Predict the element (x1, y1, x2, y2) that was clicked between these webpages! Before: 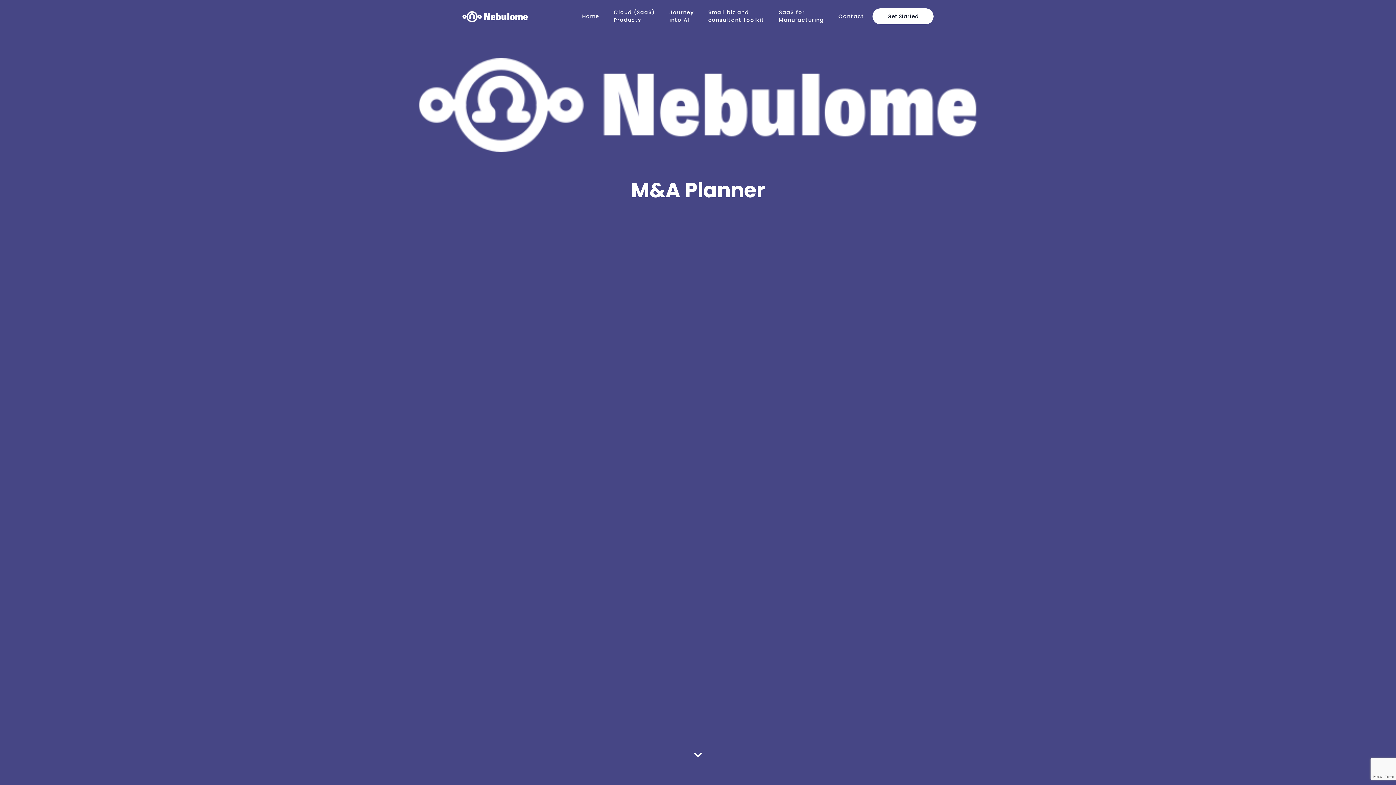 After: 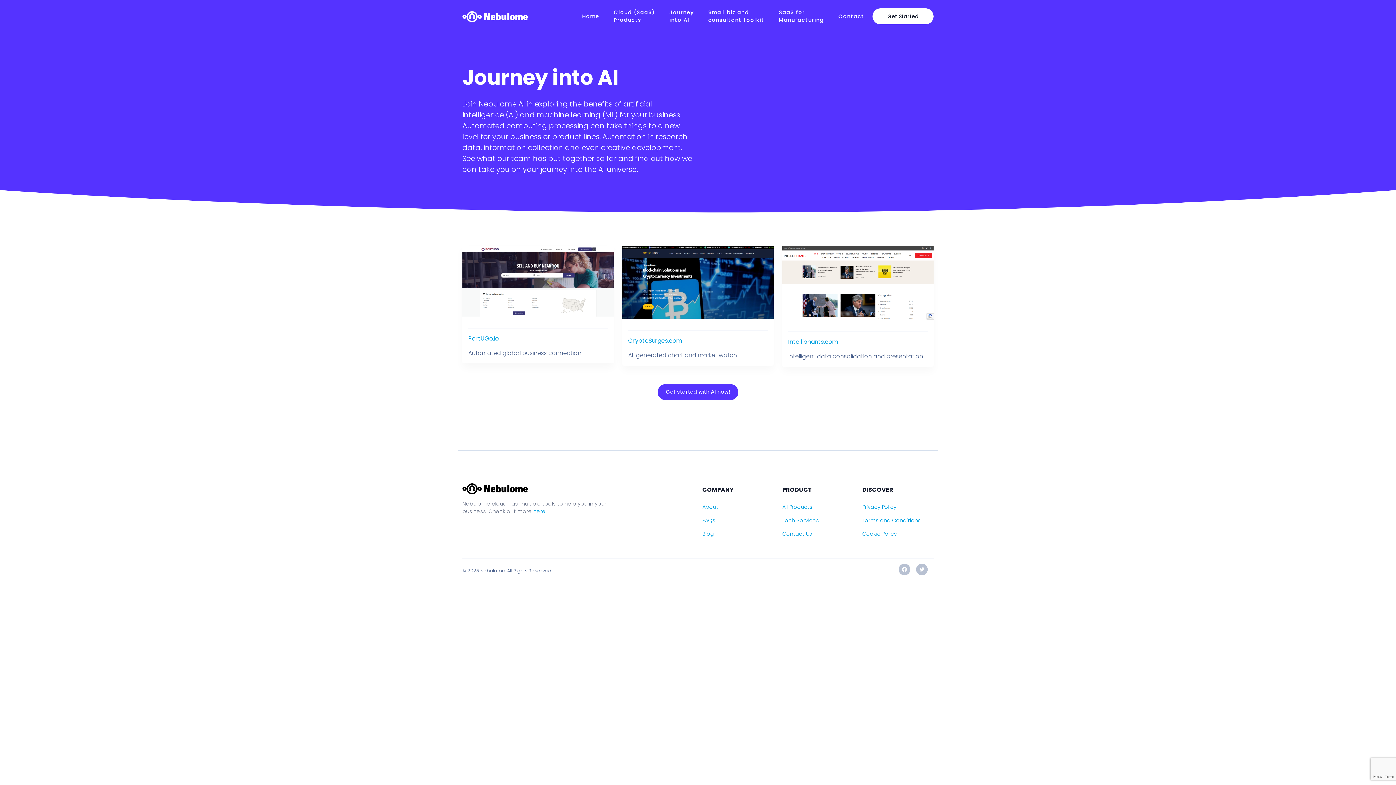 Action: bbox: (662, 2, 701, 29) label: Journey
into AI